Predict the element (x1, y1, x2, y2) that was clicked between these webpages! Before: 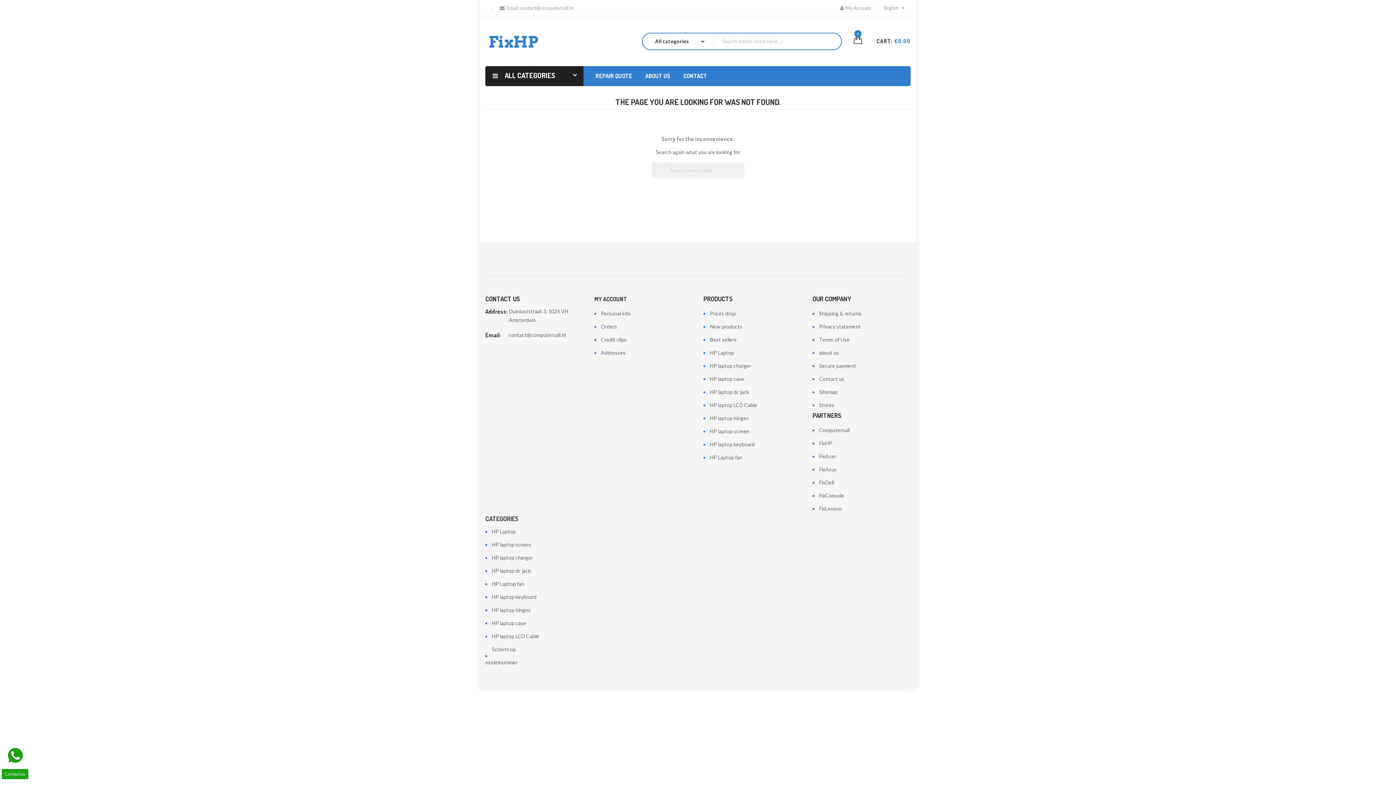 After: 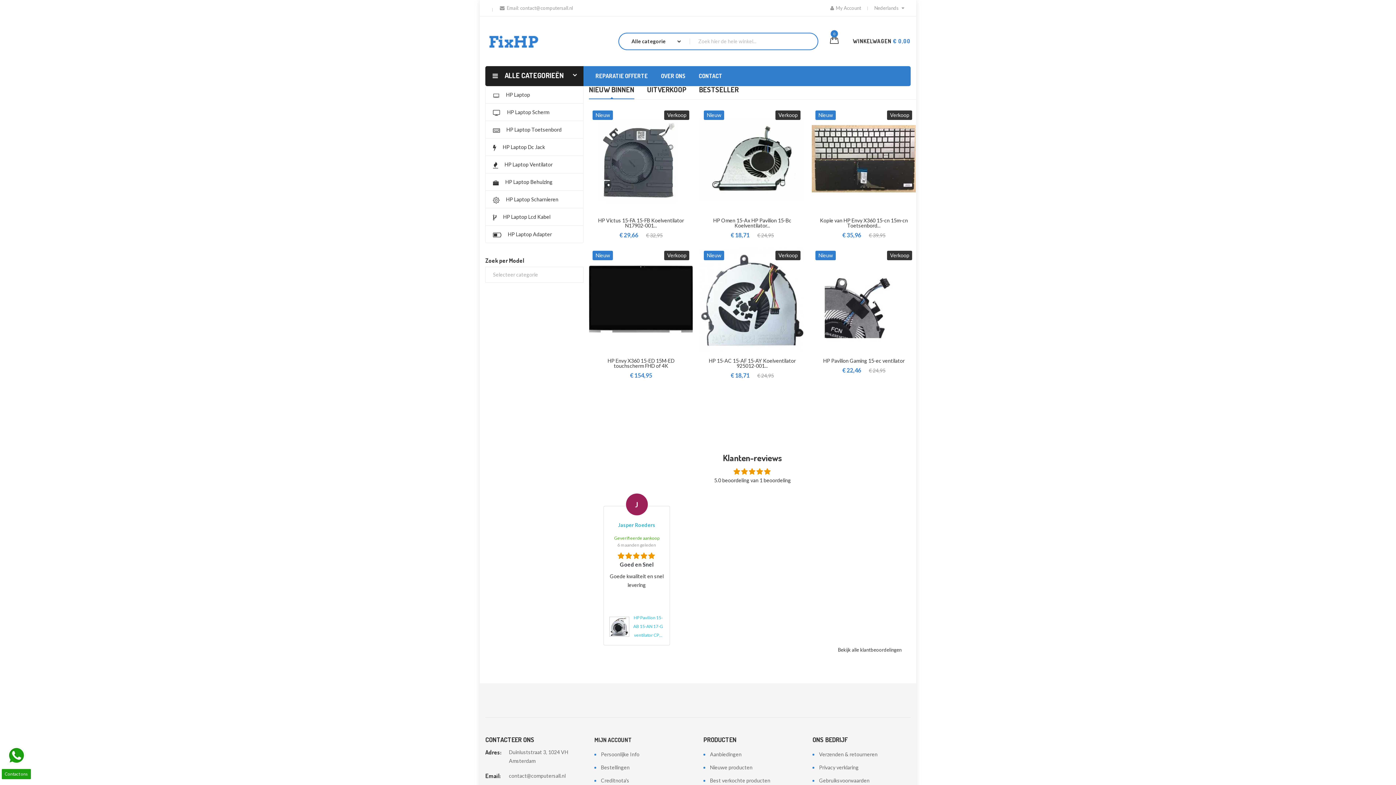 Action: bbox: (812, 440, 832, 446) label: FixHP